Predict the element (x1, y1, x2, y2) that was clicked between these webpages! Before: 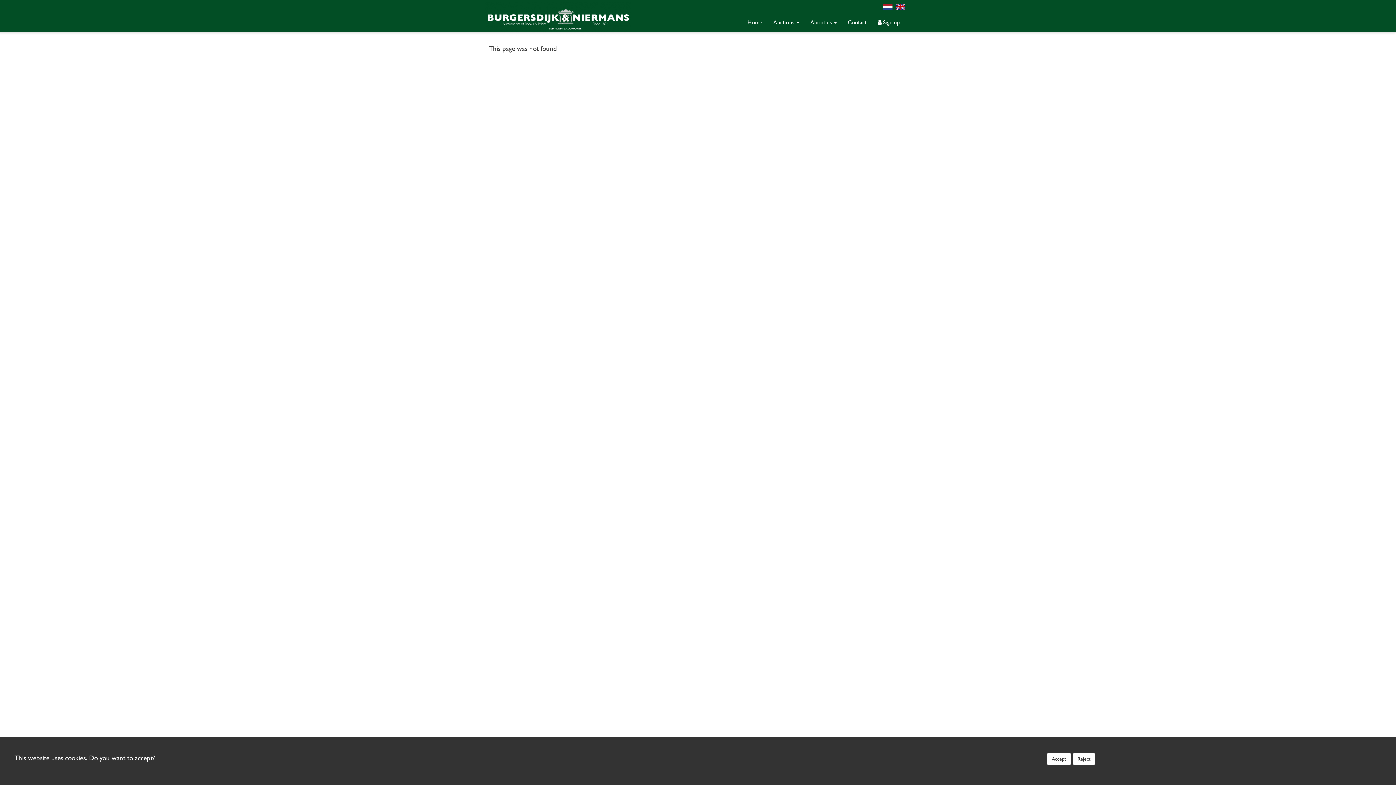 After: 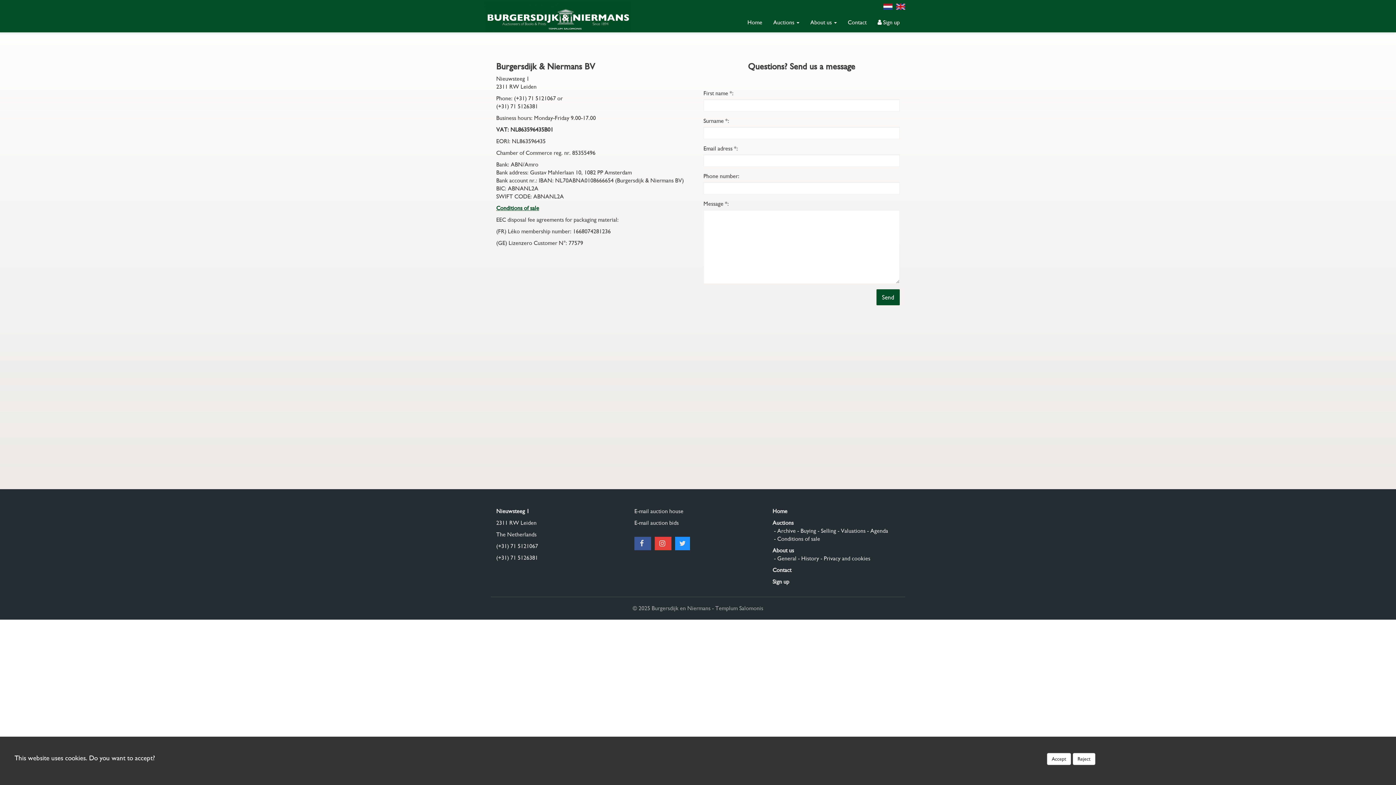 Action: label: Contact bbox: (842, 13, 872, 31)